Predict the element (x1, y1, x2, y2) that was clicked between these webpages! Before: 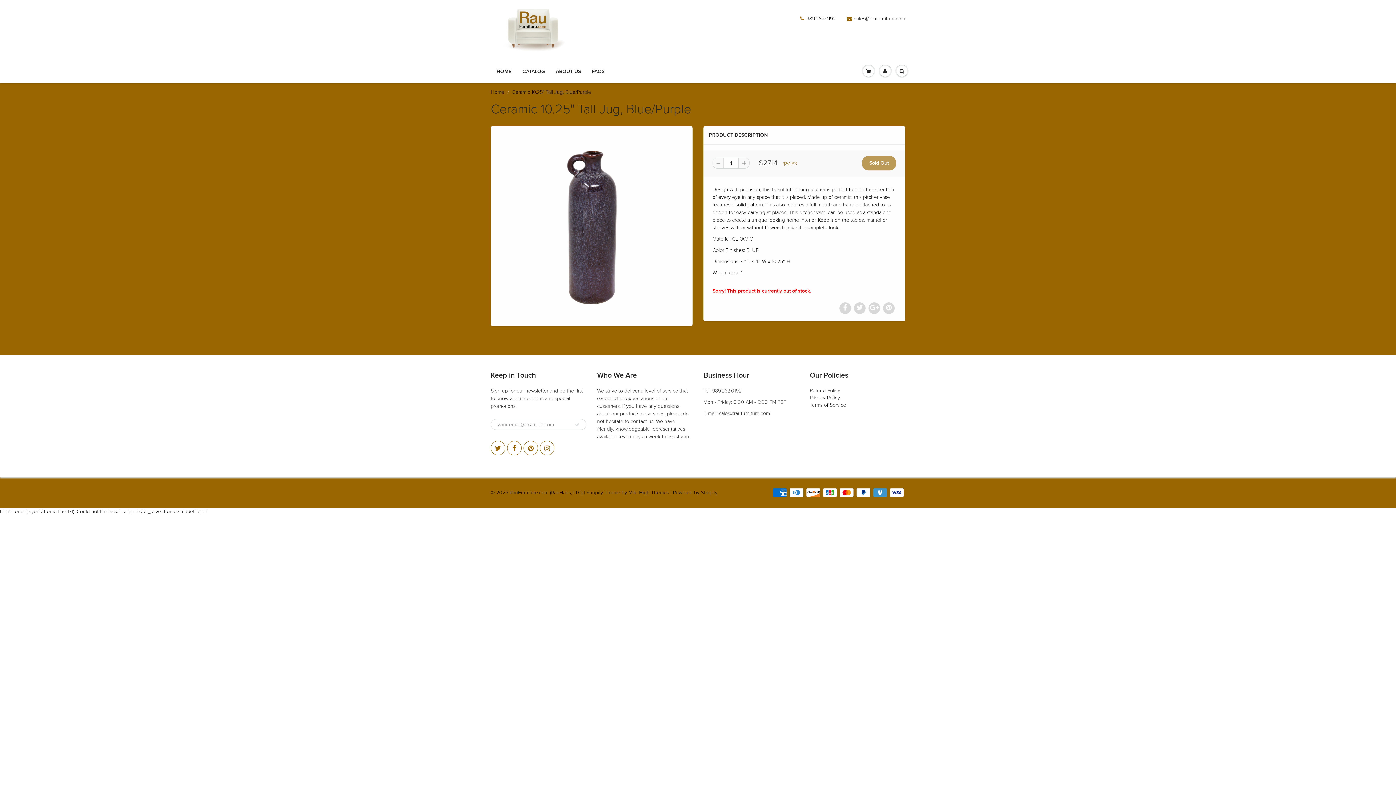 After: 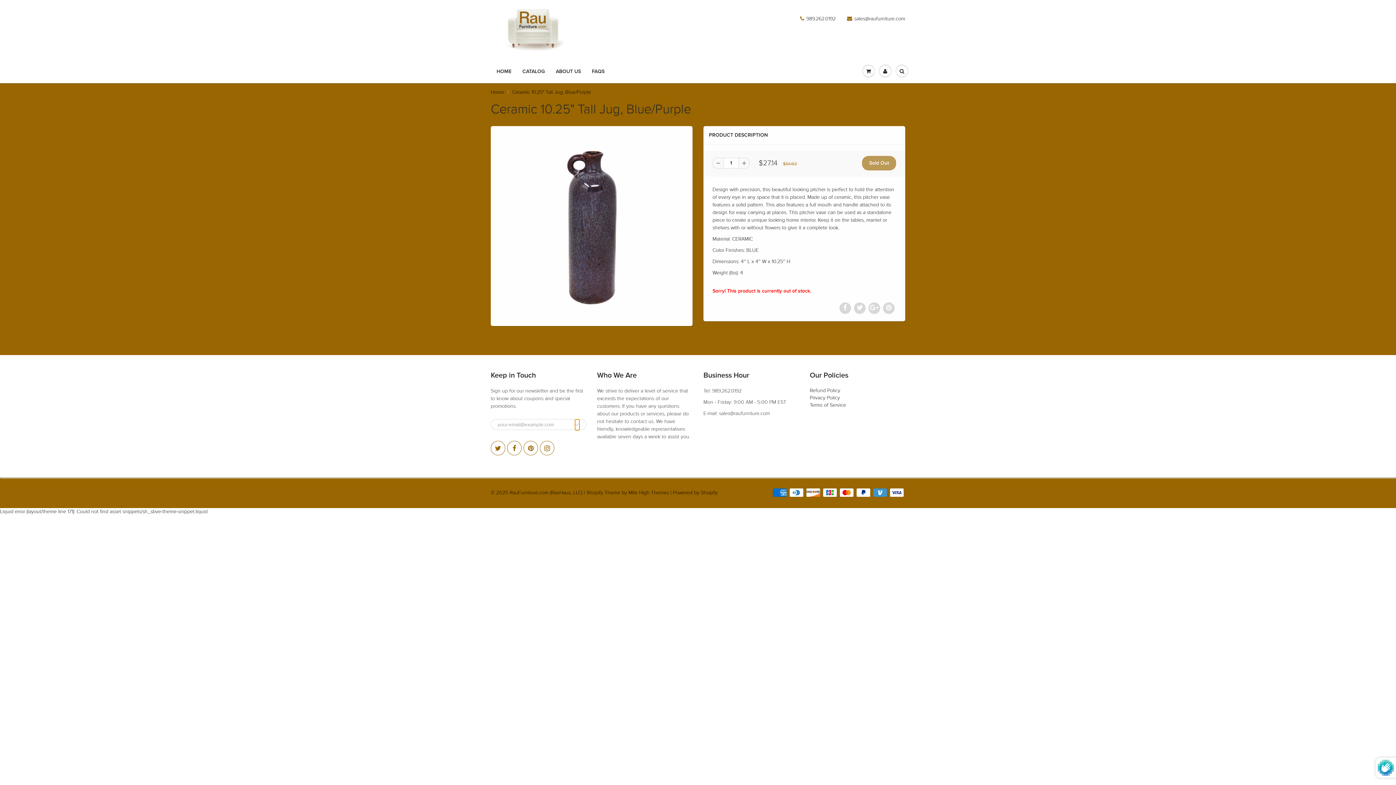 Action: bbox: (574, 419, 579, 430)